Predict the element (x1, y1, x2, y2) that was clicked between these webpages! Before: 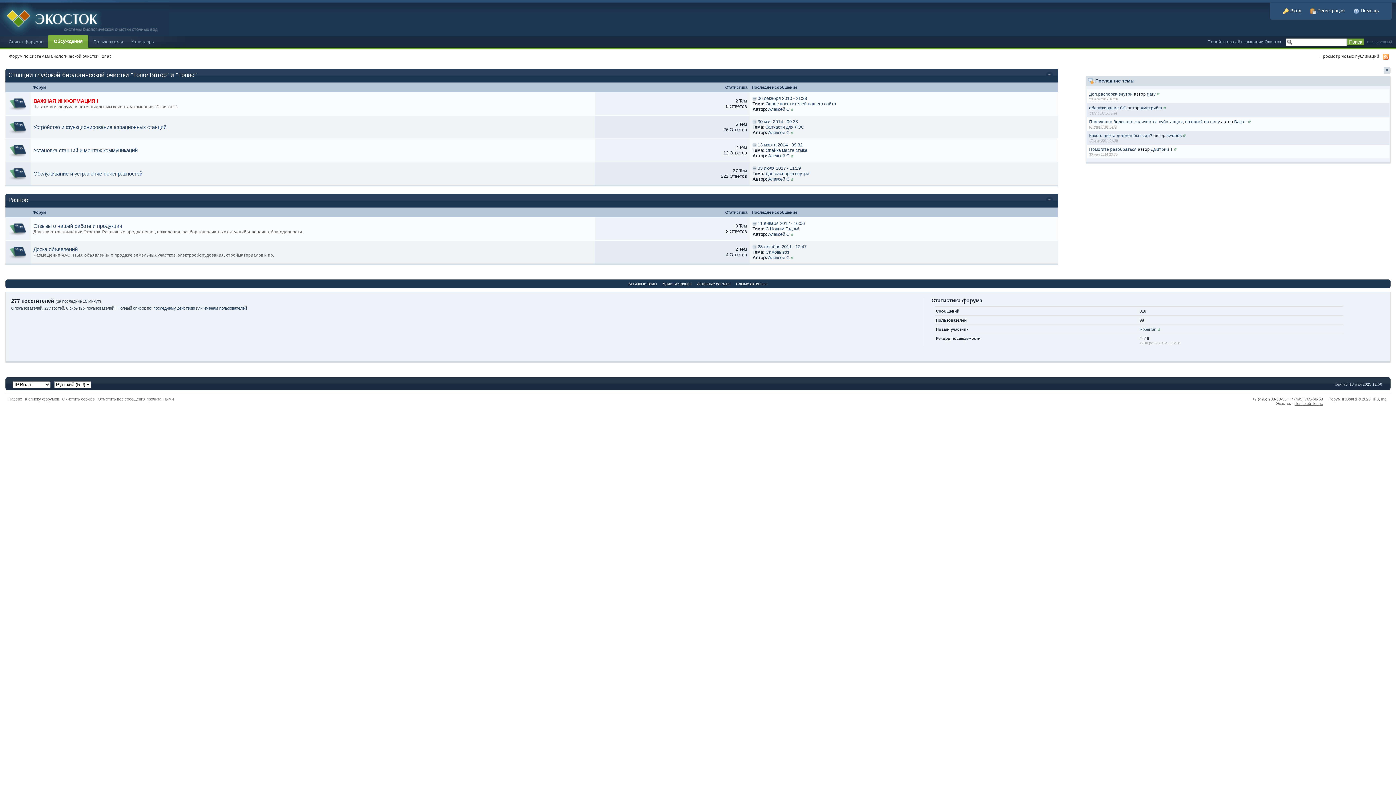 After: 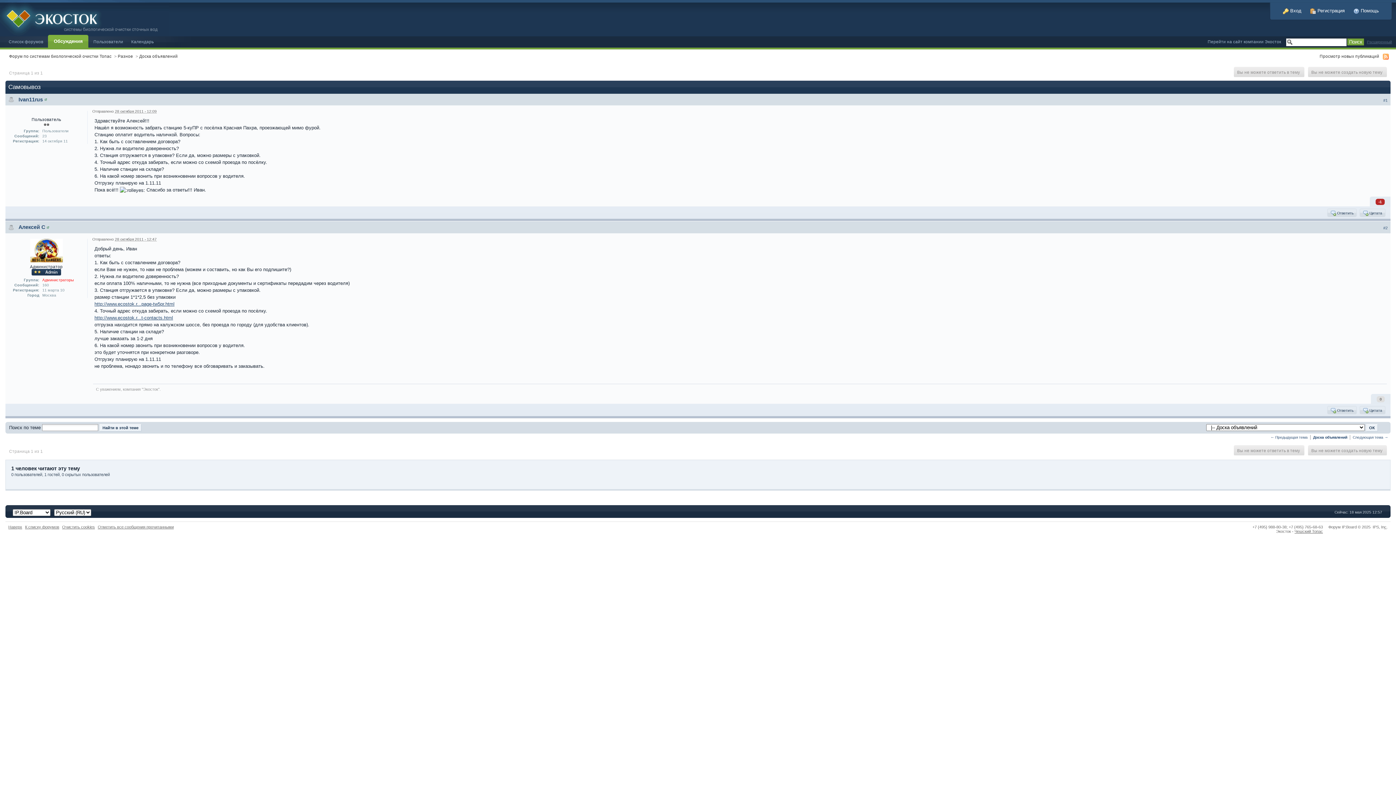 Action: label: Самовывоз bbox: (765, 249, 789, 254)